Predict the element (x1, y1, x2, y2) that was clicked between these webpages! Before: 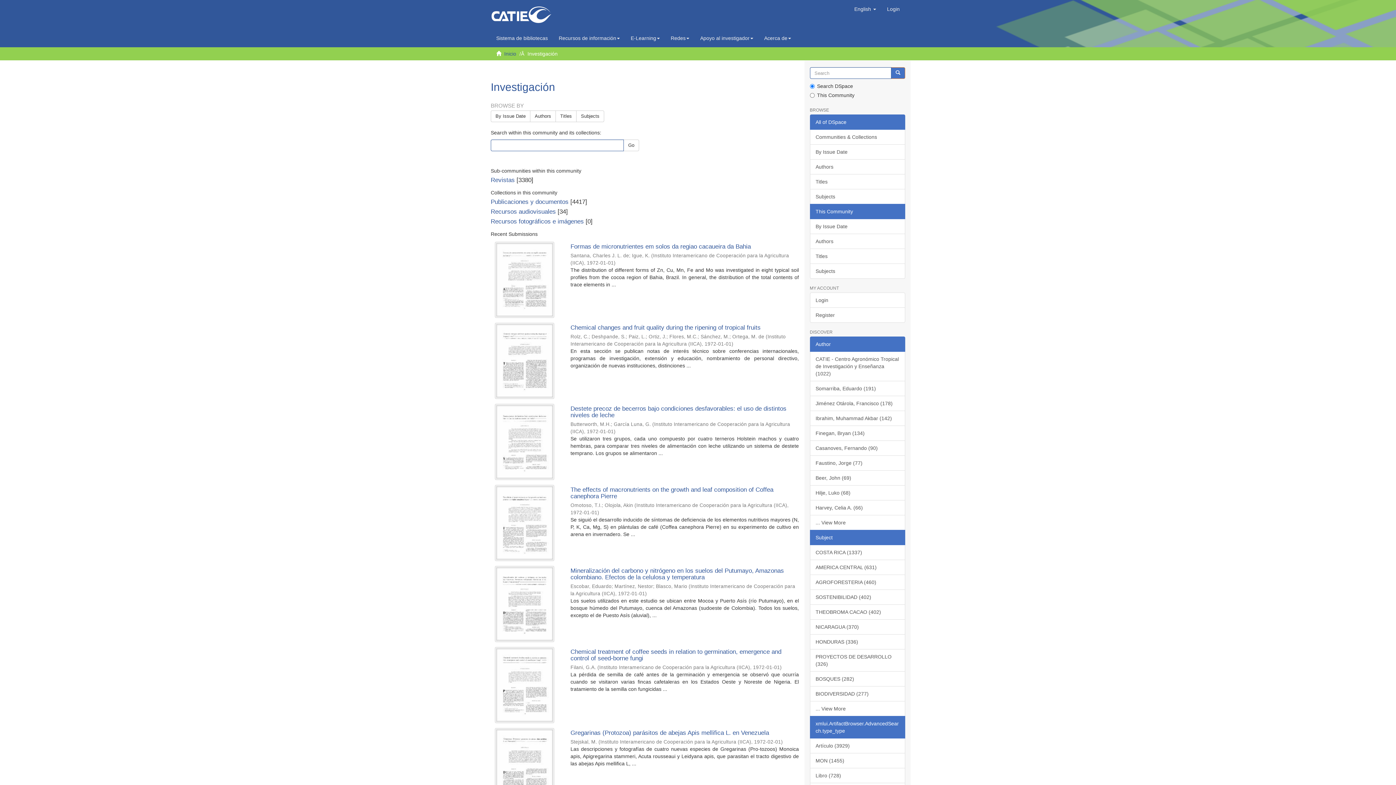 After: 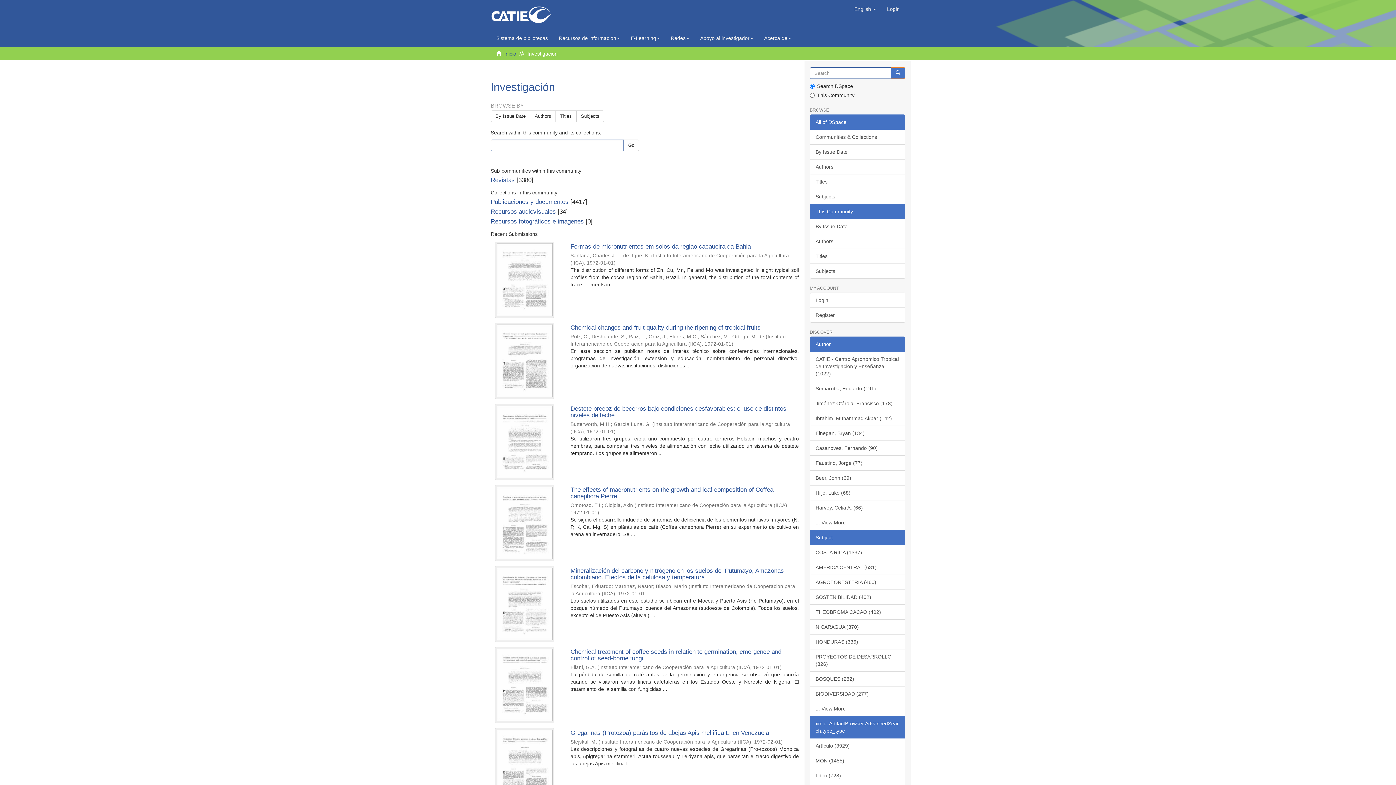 Action: label: All of DSpace bbox: (810, 114, 905, 129)